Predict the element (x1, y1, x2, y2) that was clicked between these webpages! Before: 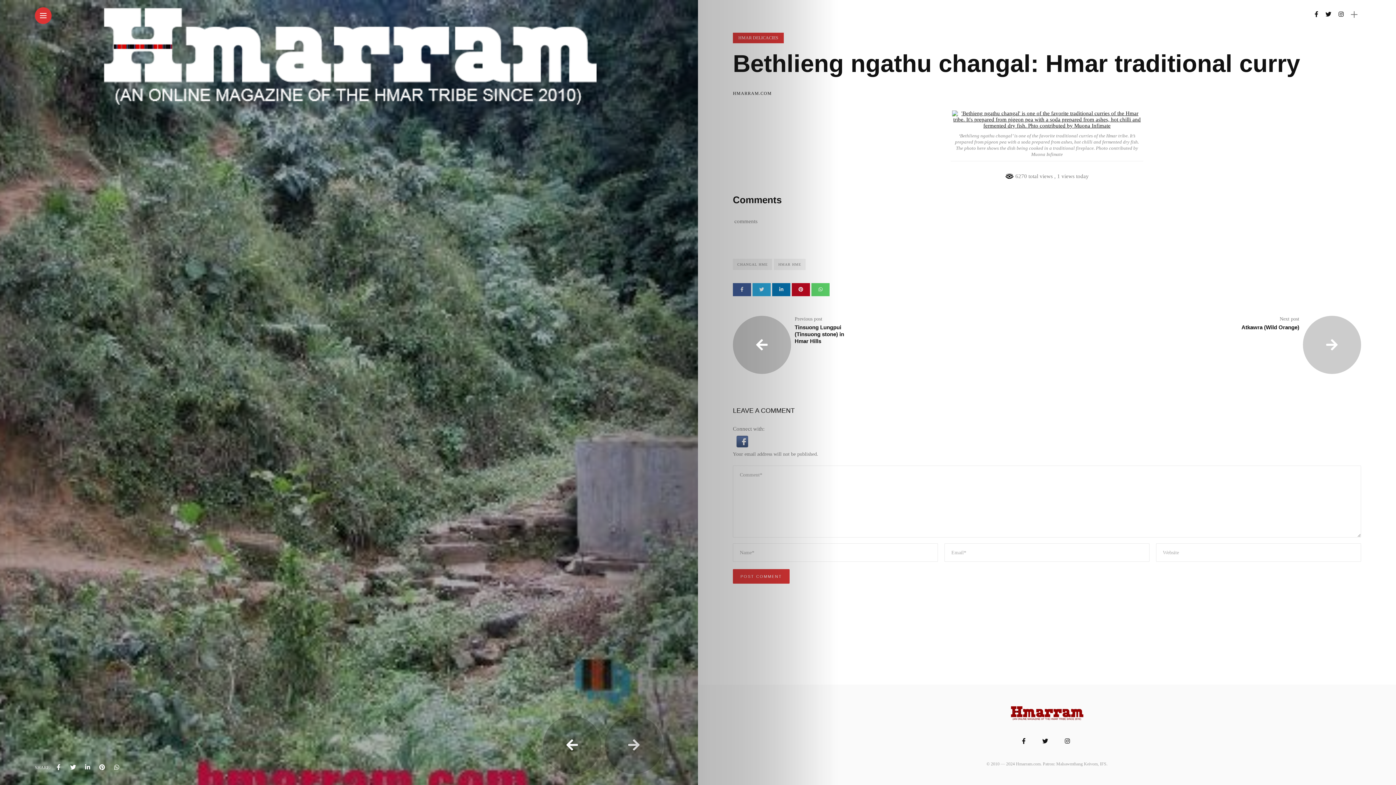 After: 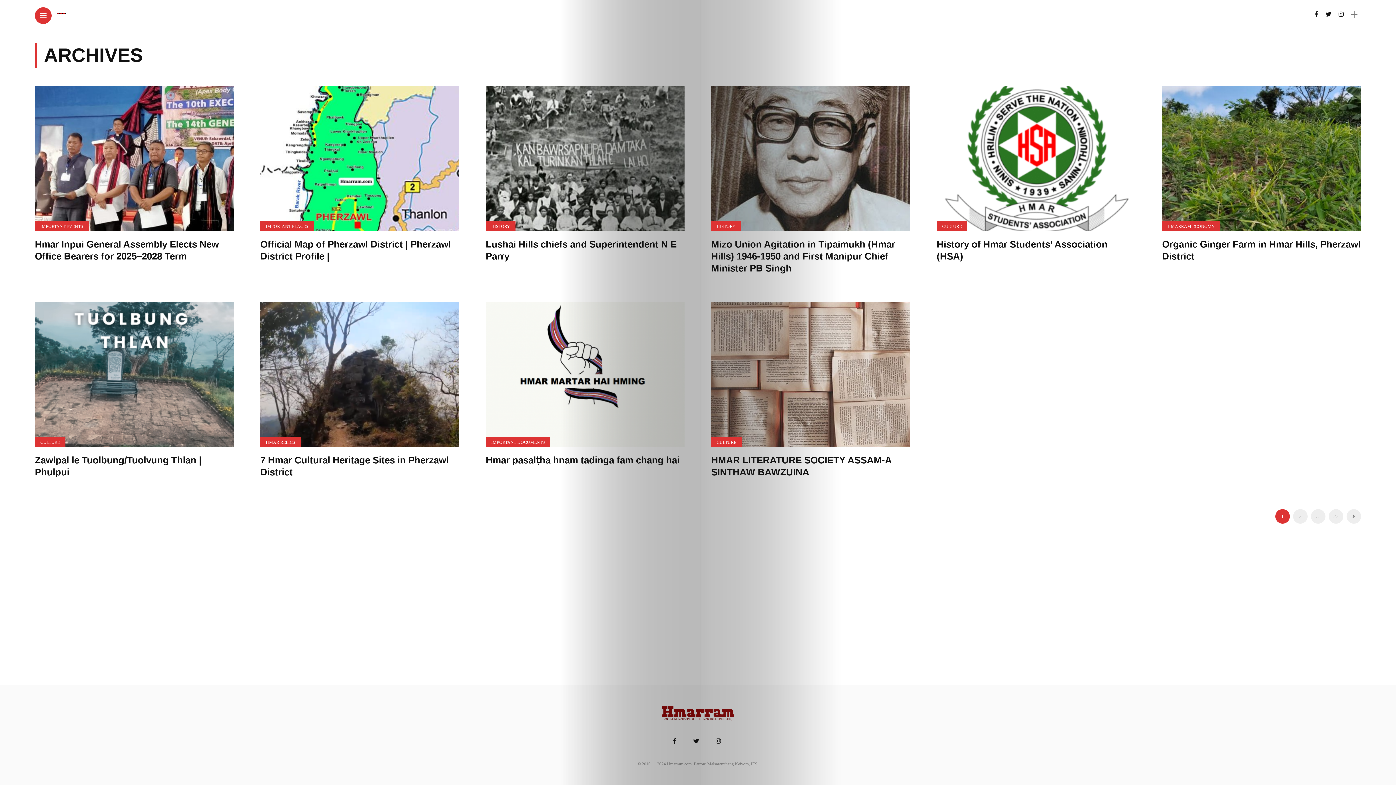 Action: label: HMARRAM.COM bbox: (733, 90, 772, 96)